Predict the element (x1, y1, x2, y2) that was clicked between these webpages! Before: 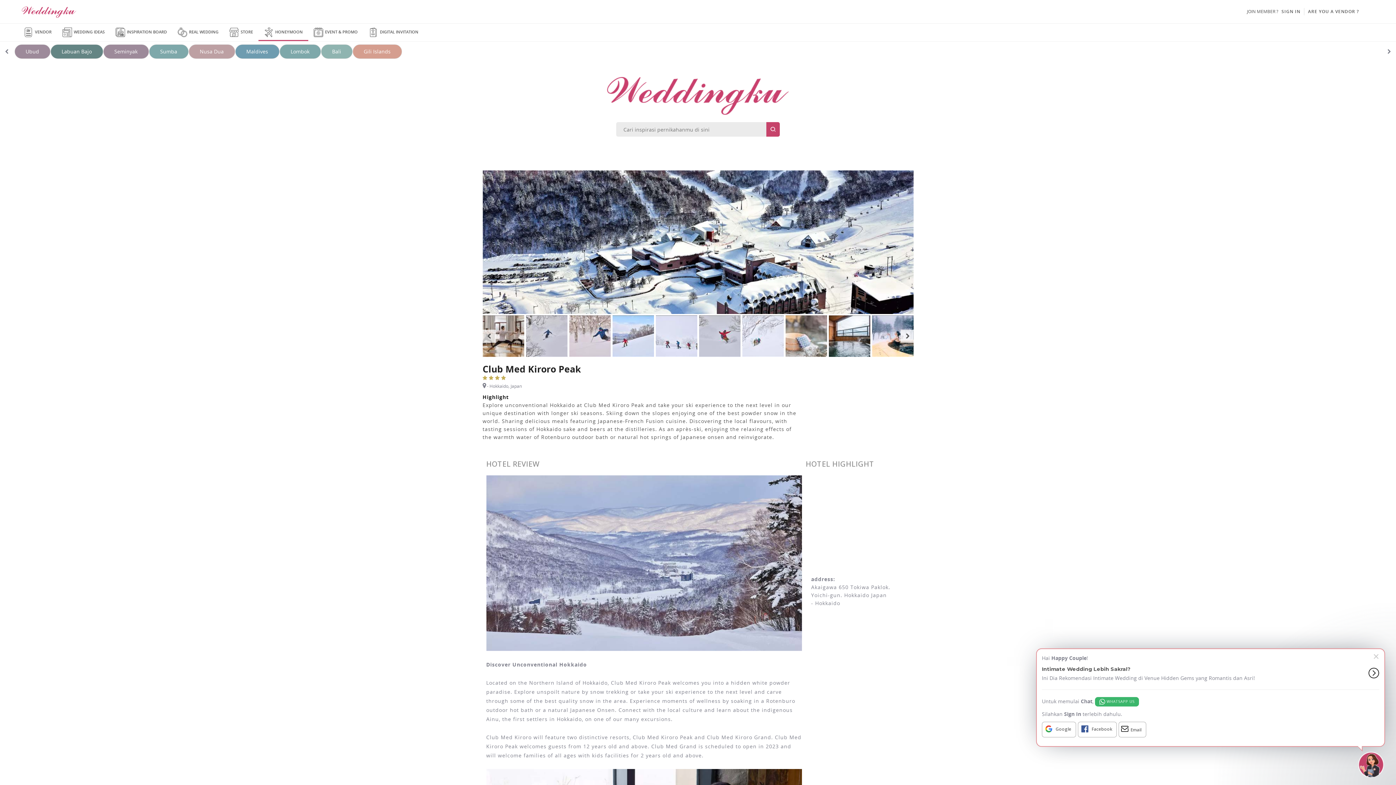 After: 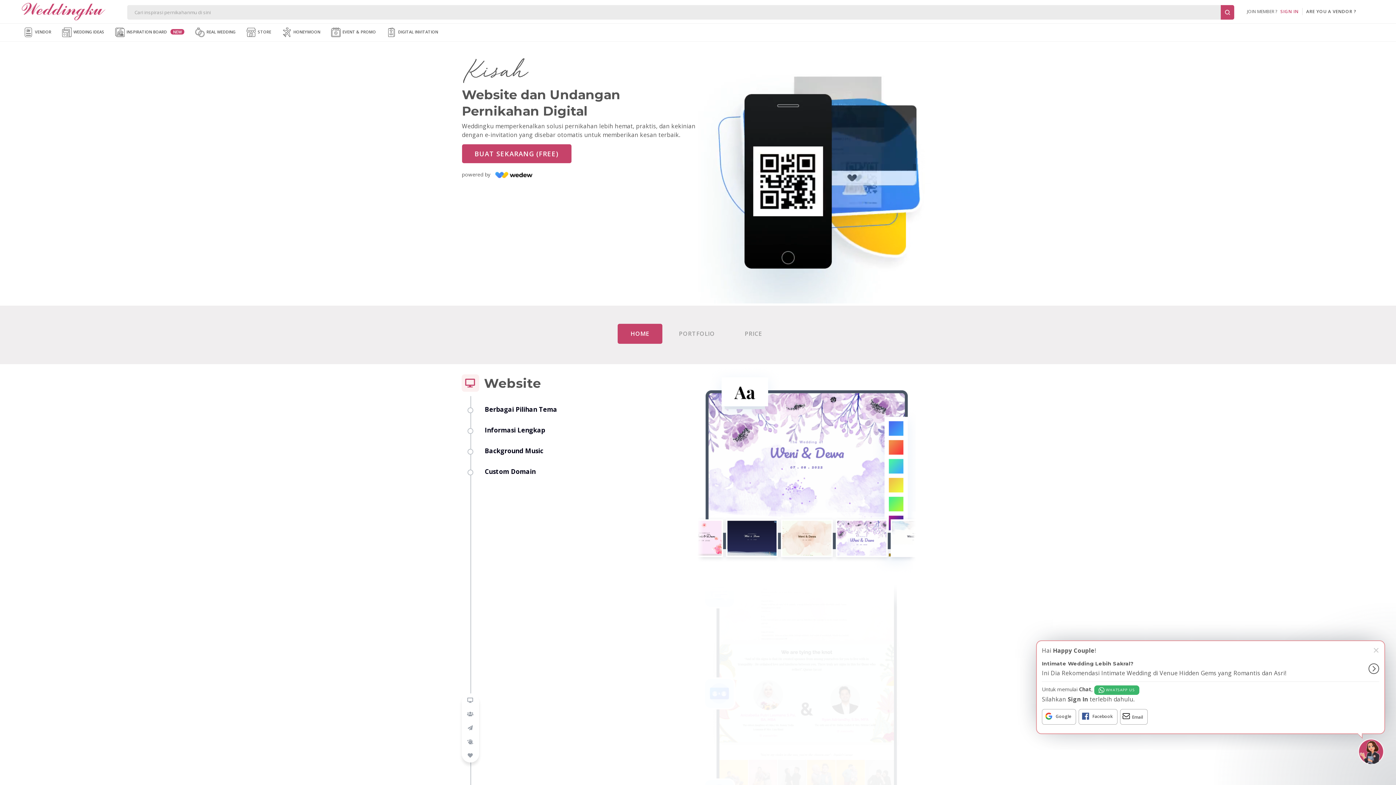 Action: label:  DIGITAL INVITATION bbox: (368, 23, 418, 40)